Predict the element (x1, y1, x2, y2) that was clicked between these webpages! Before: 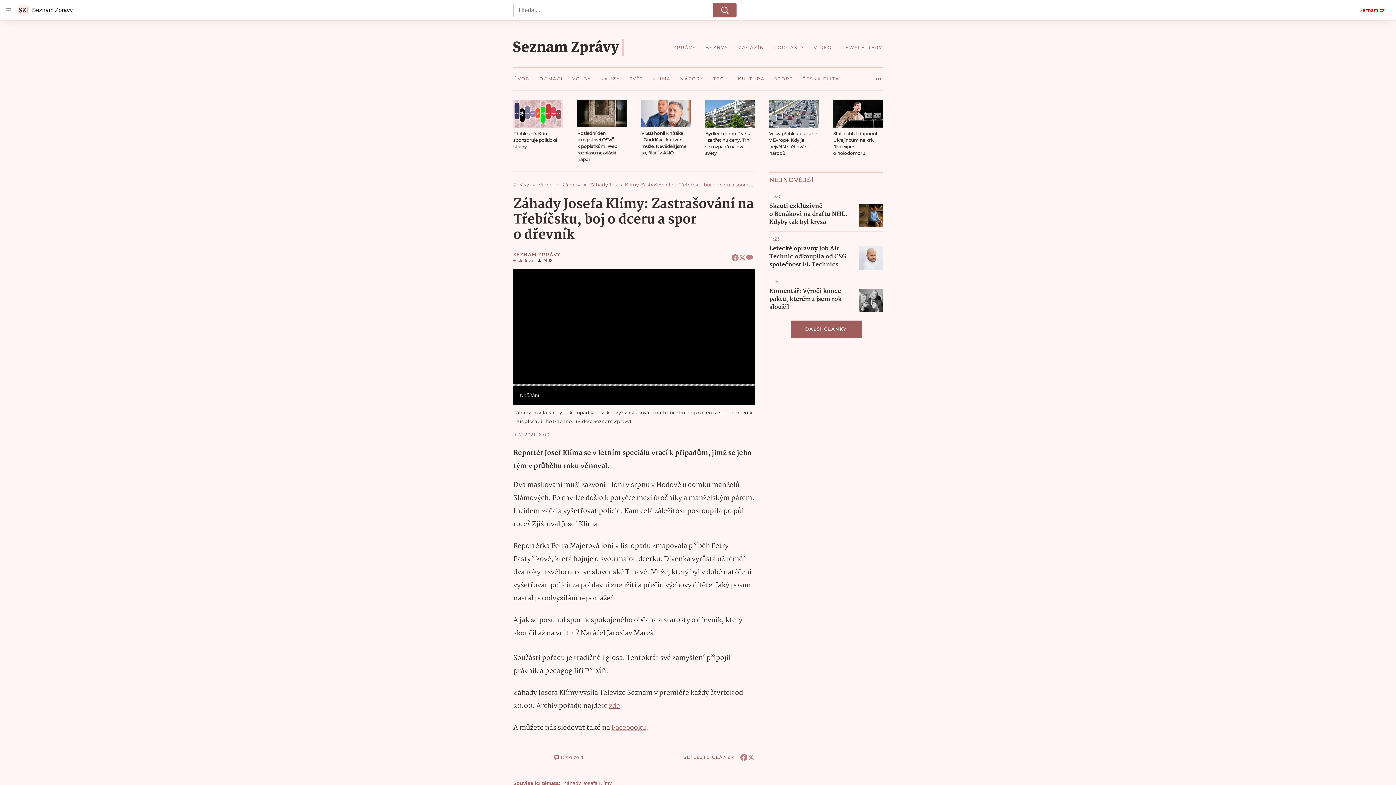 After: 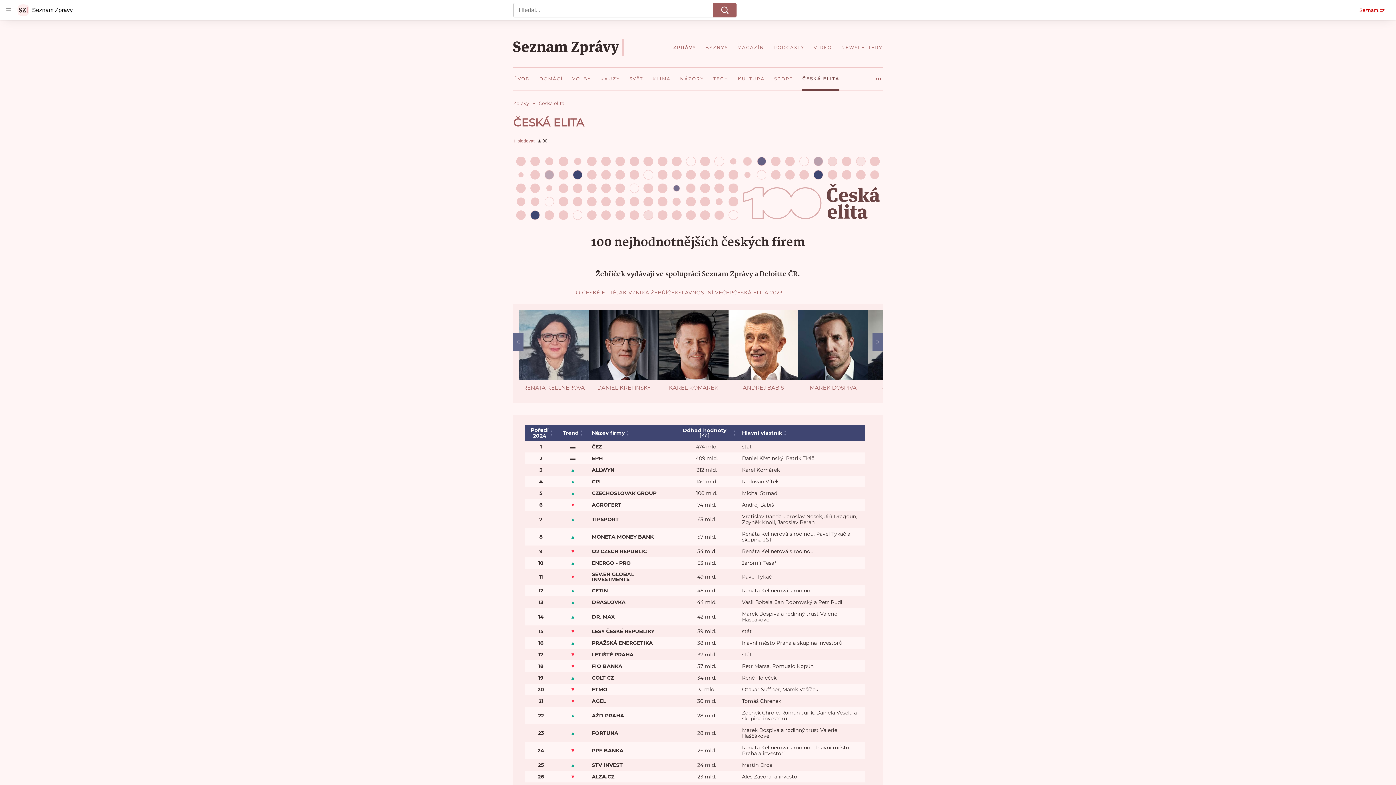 Action: bbox: (797, 67, 844, 90) label: ČESKÁ ELITA